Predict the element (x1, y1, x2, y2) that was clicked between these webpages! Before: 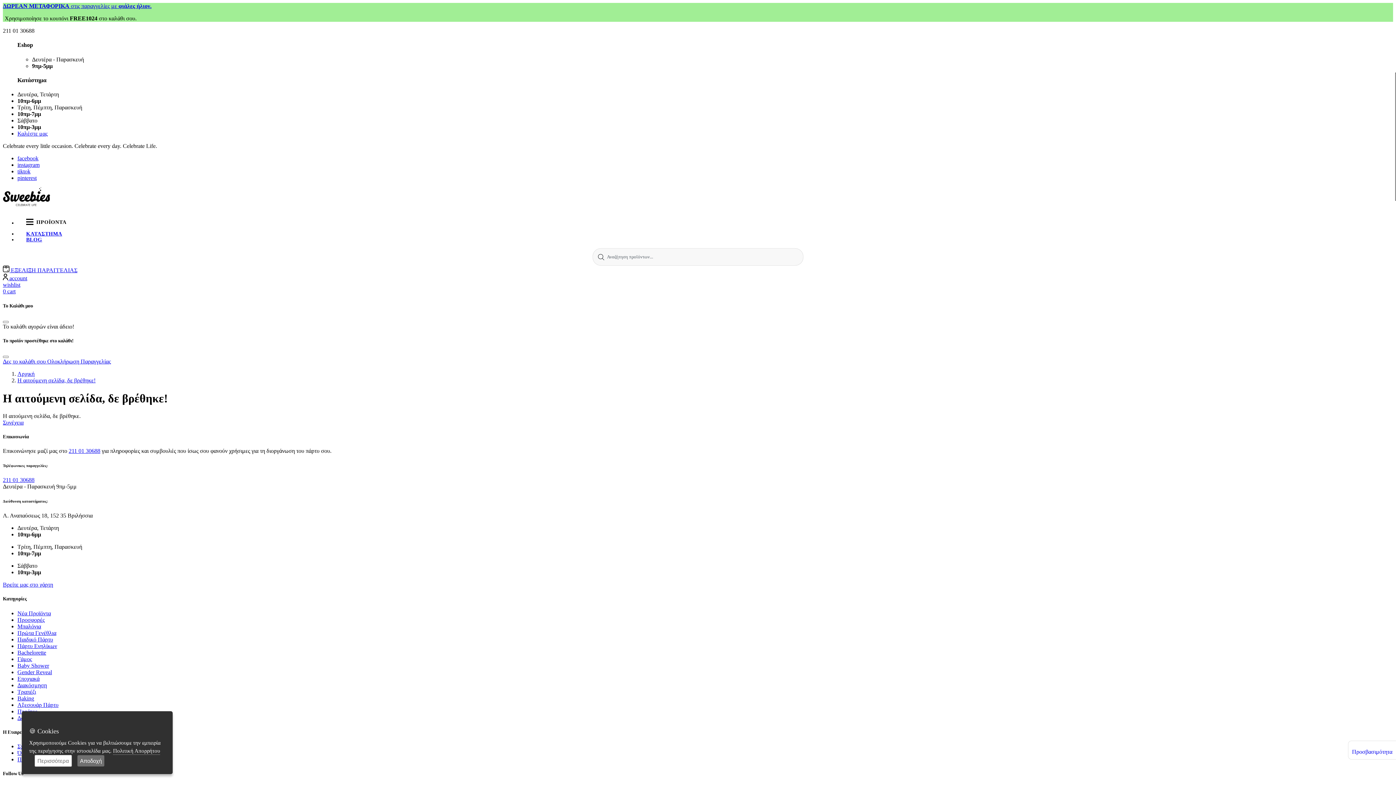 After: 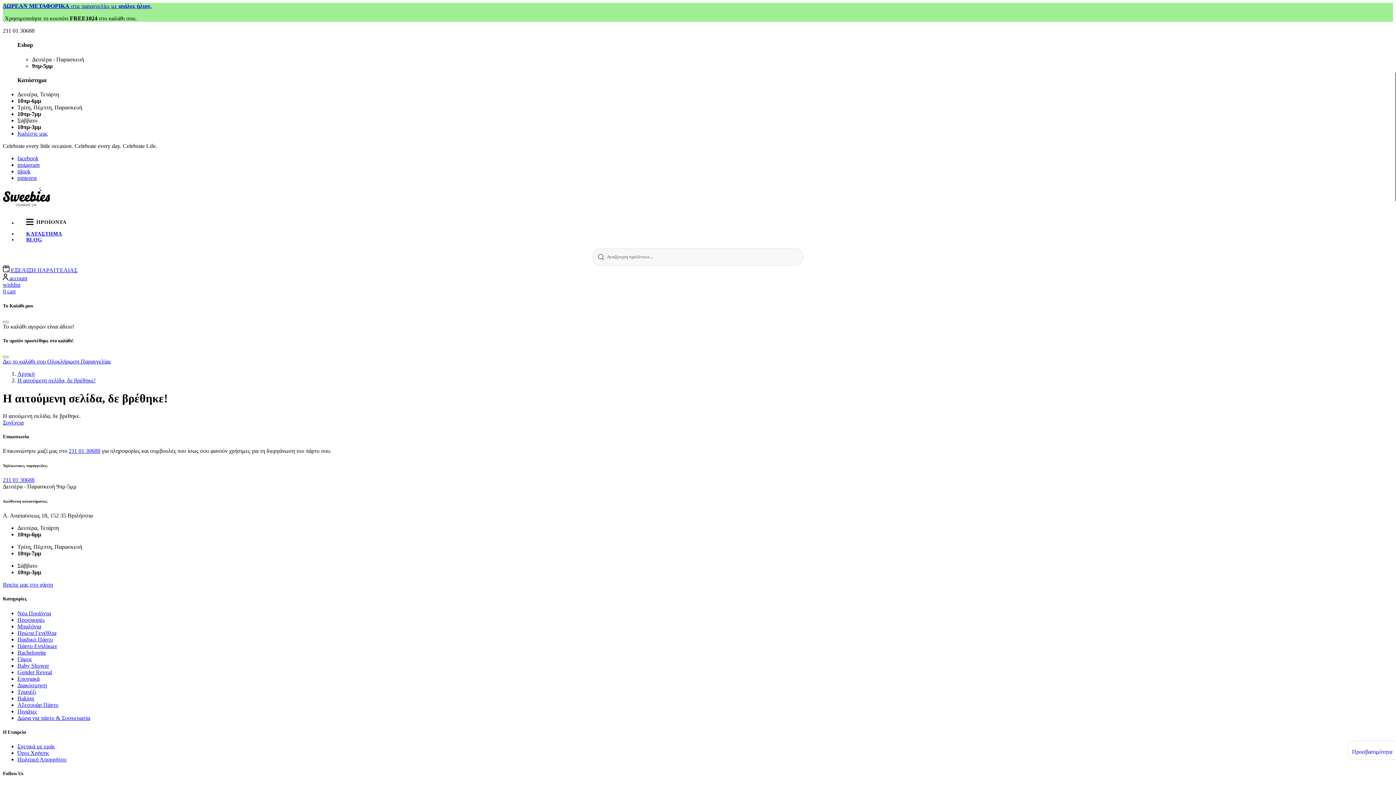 Action: bbox: (77, 755, 104, 766) label: Αποδοχή